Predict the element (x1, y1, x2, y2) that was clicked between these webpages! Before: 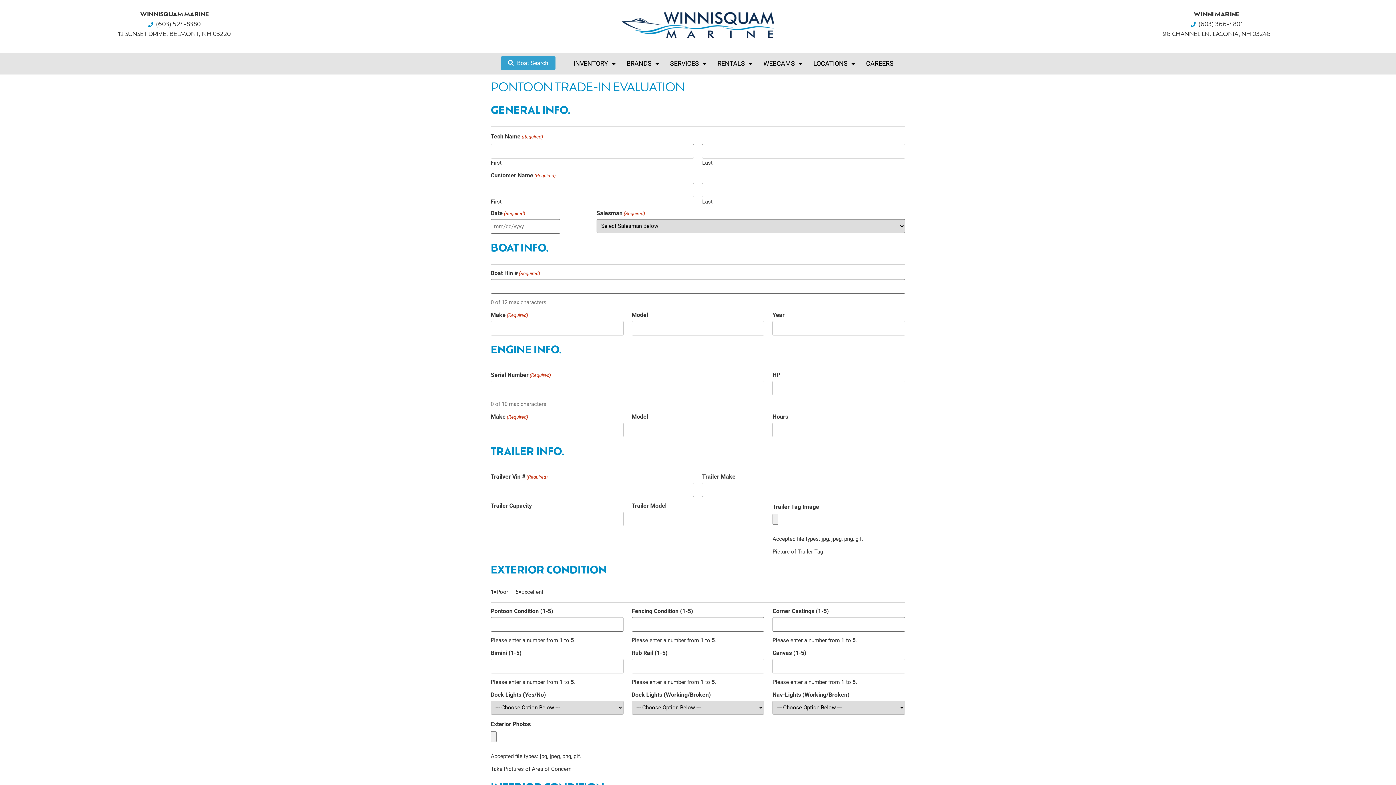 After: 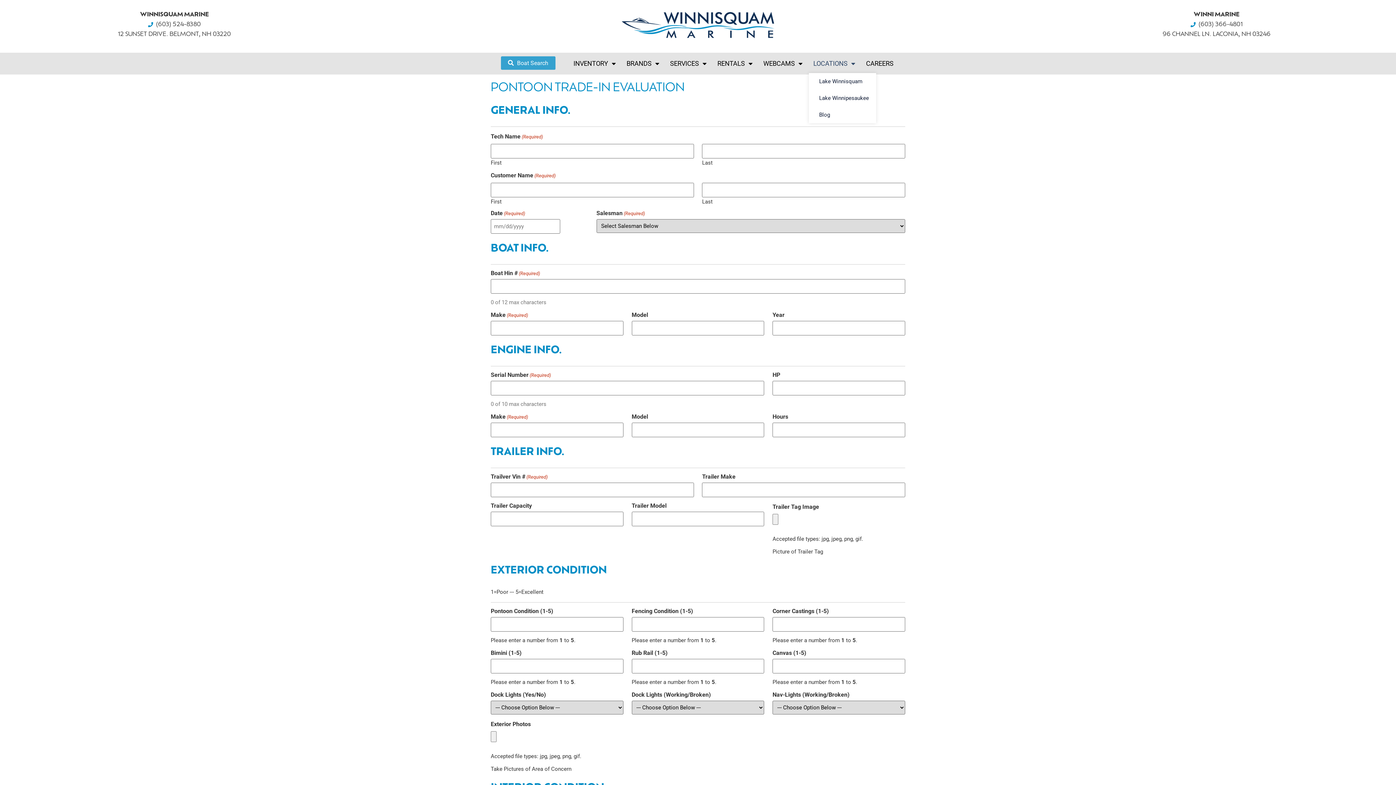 Action: label: LOCATIONS bbox: (809, 56, 859, 70)